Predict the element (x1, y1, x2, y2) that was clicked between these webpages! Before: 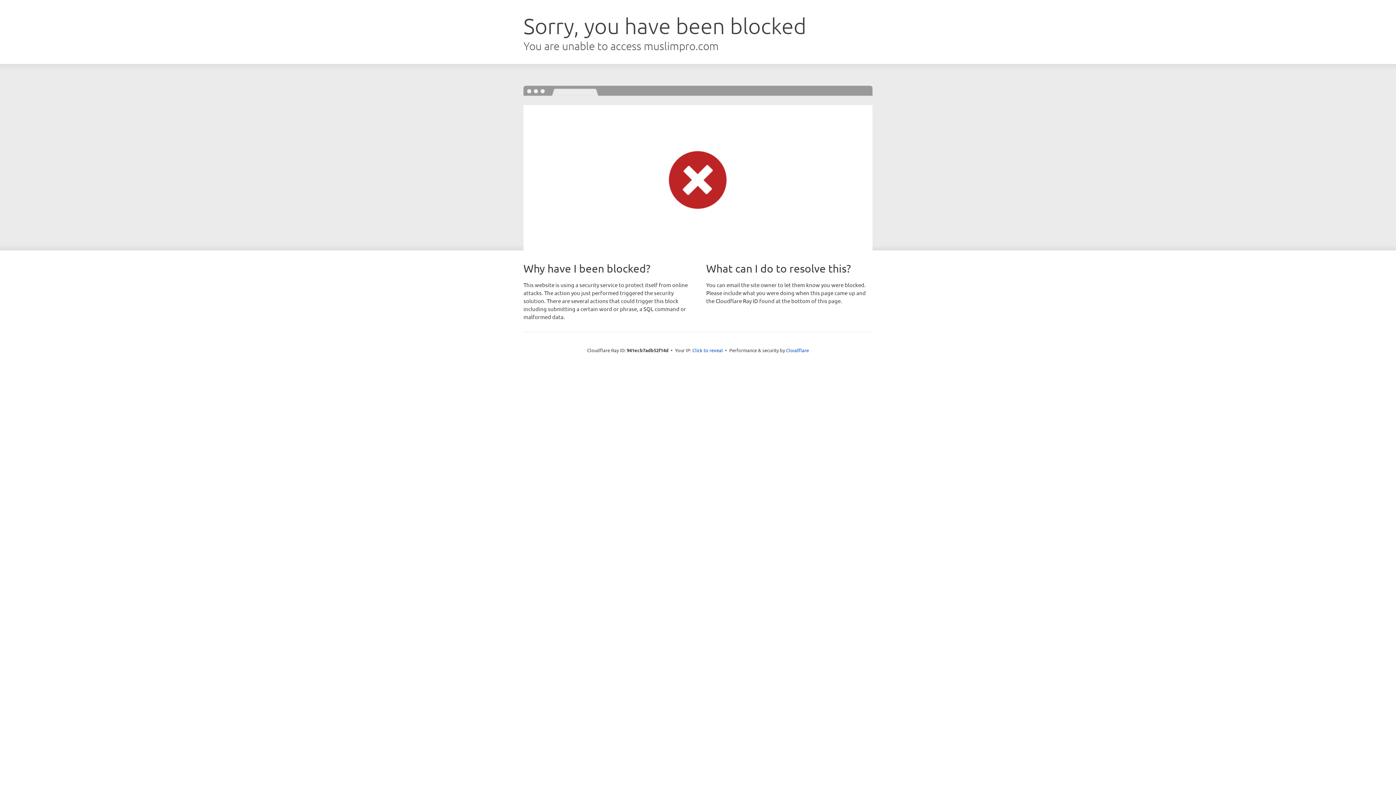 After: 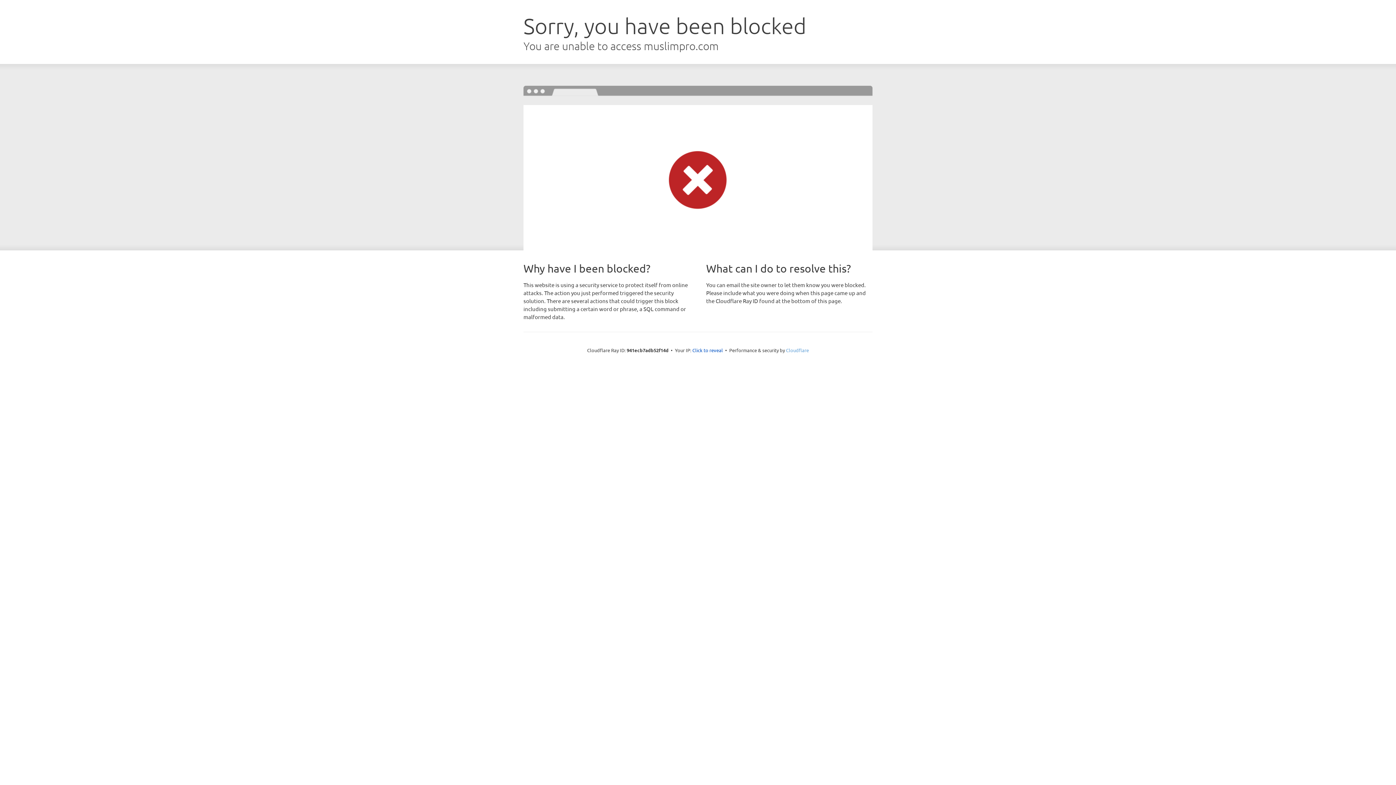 Action: label: Cloudflare bbox: (786, 347, 809, 353)